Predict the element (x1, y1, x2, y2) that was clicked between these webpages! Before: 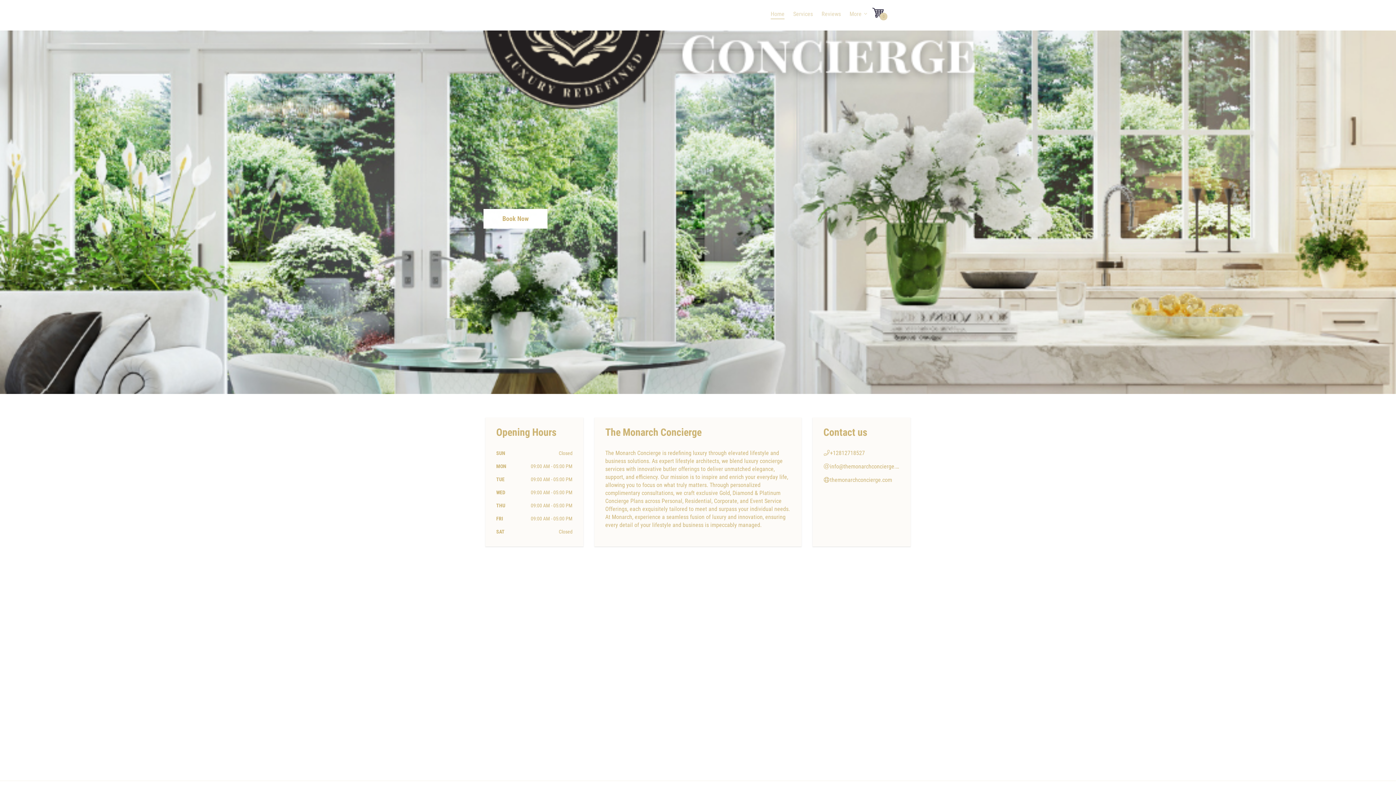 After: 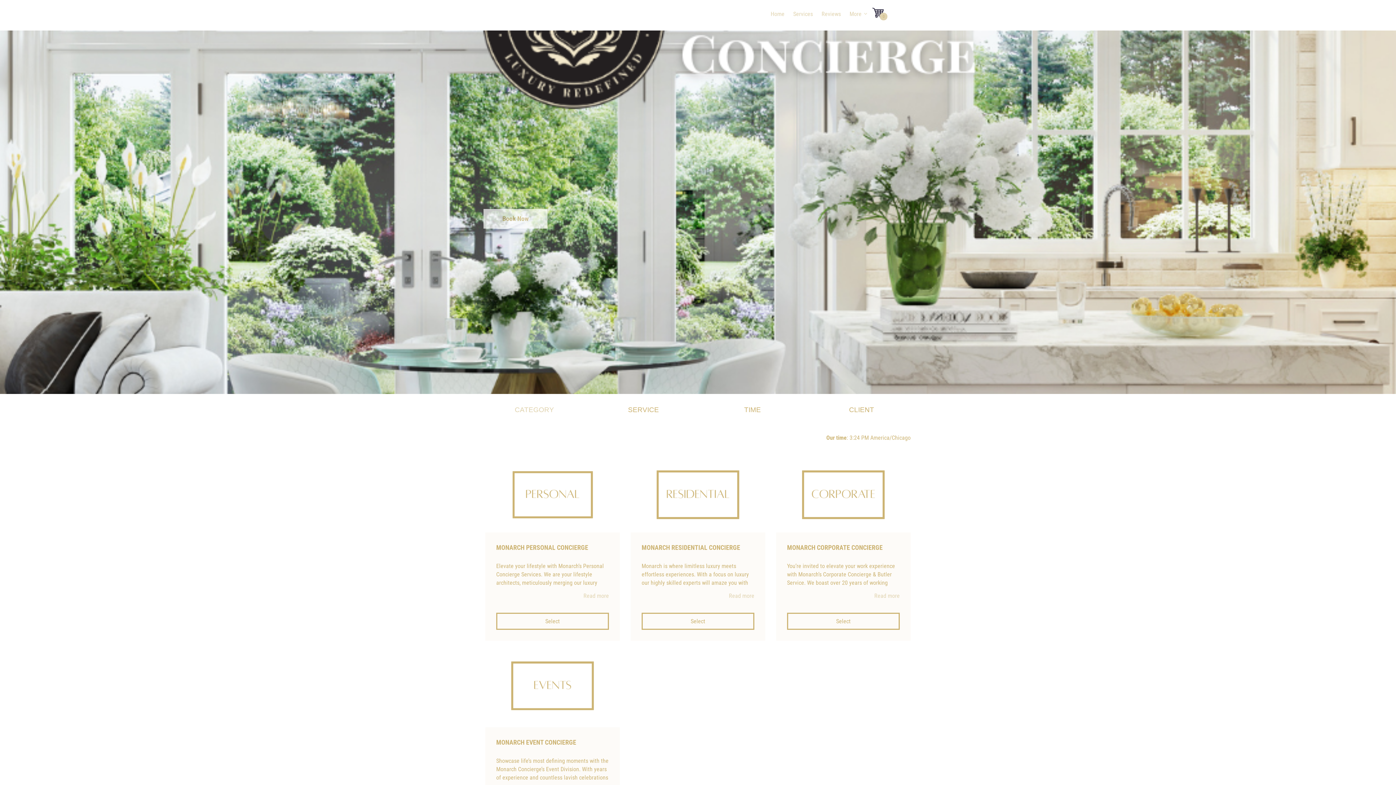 Action: bbox: (506, 216, 524, 221) label: Book Now